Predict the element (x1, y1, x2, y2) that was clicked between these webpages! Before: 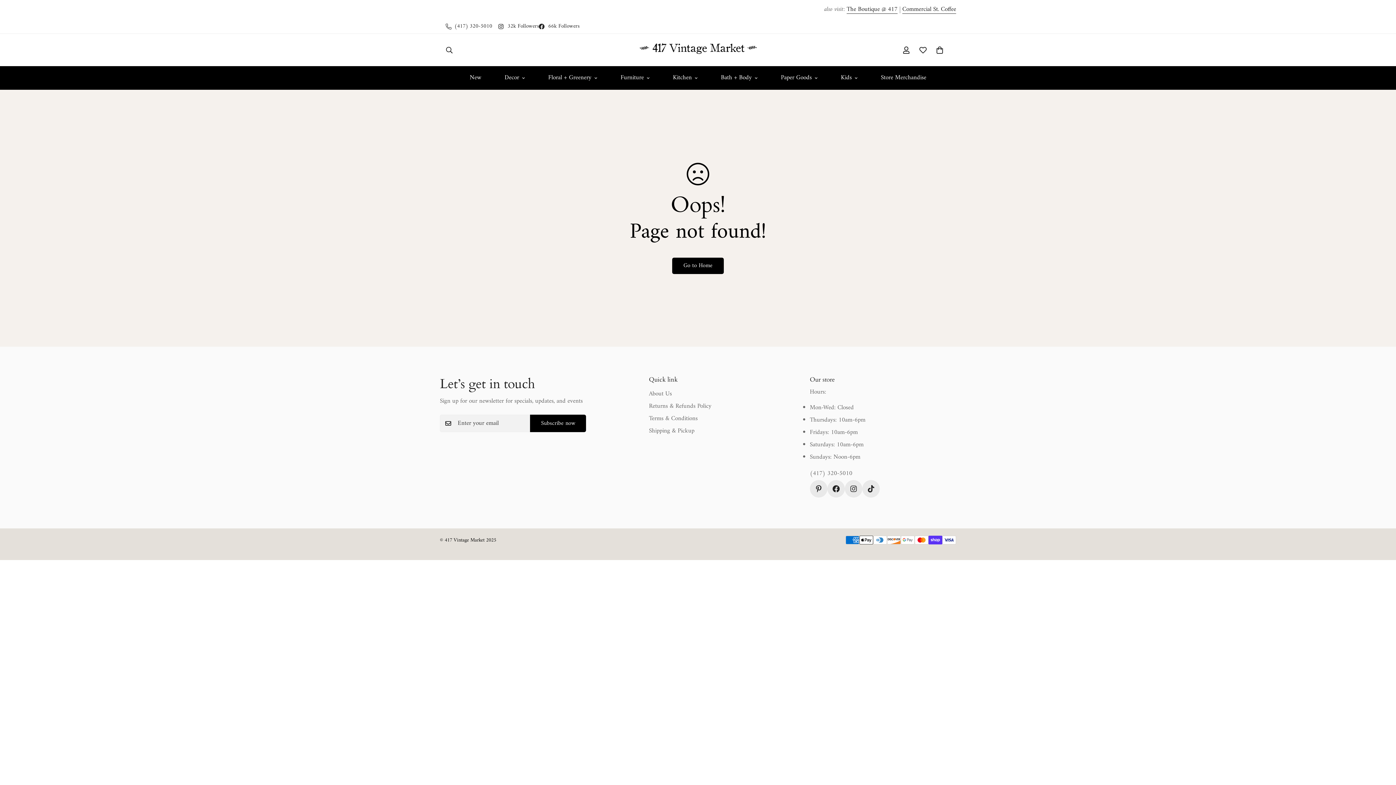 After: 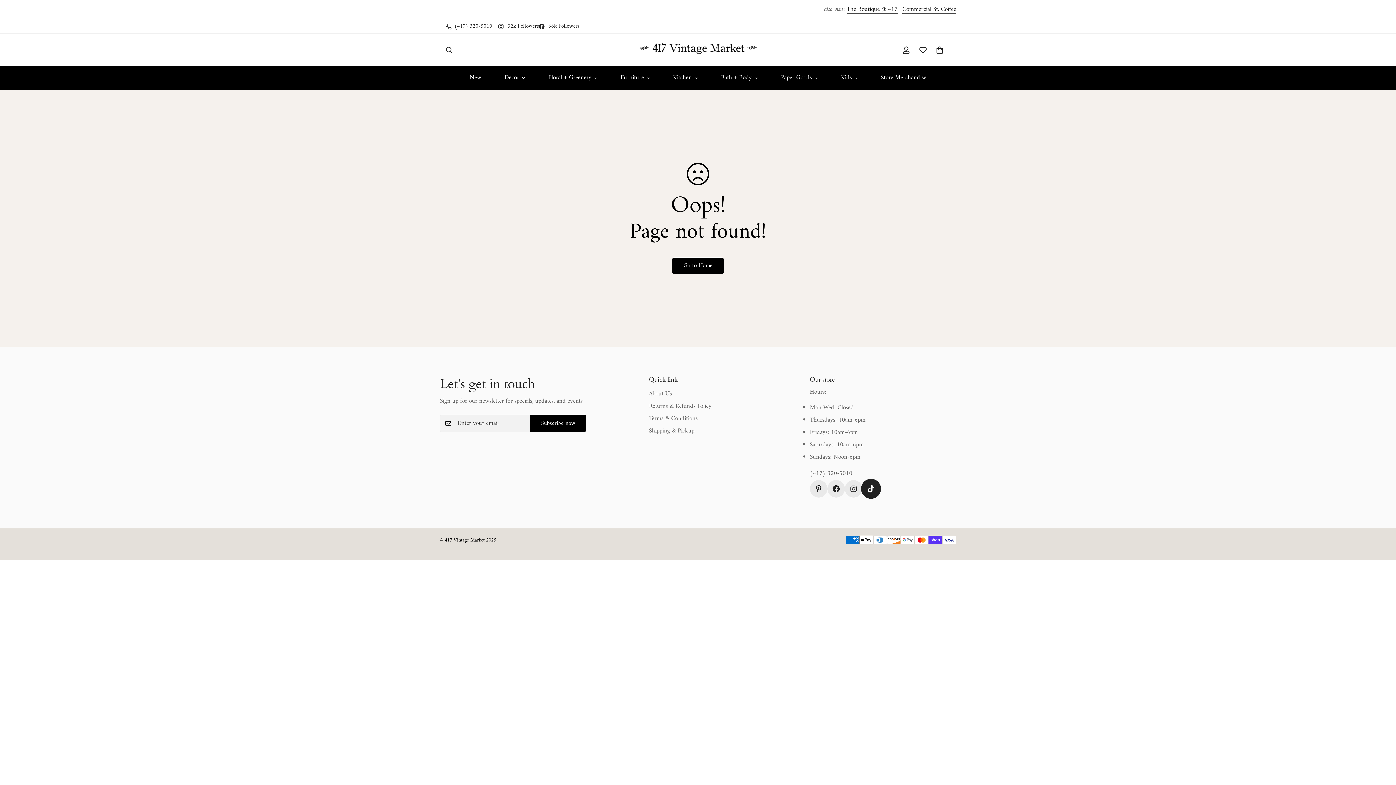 Action: label: Tiktok bbox: (862, 480, 879, 497)